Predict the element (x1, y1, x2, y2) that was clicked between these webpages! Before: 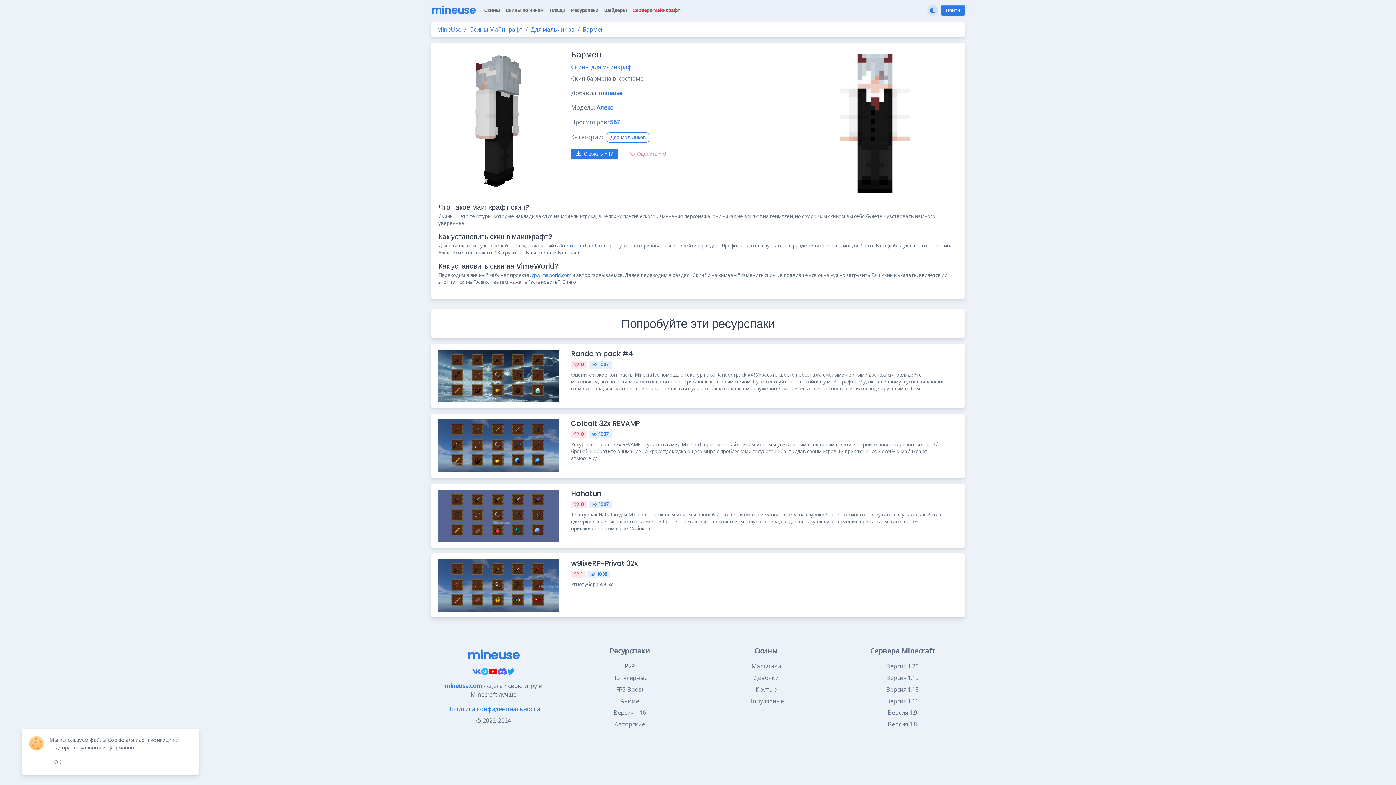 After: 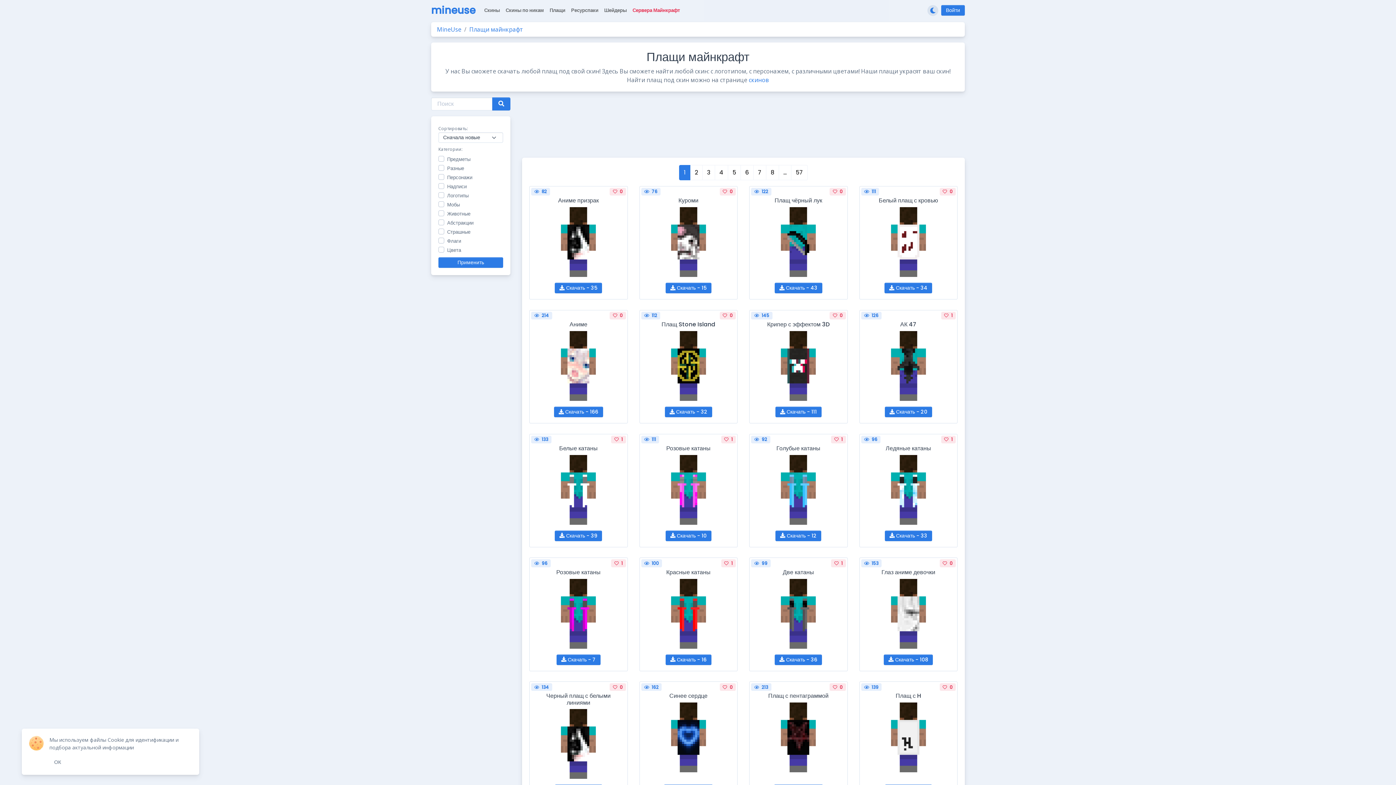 Action: label: Плащи bbox: (546, 4, 568, 16)